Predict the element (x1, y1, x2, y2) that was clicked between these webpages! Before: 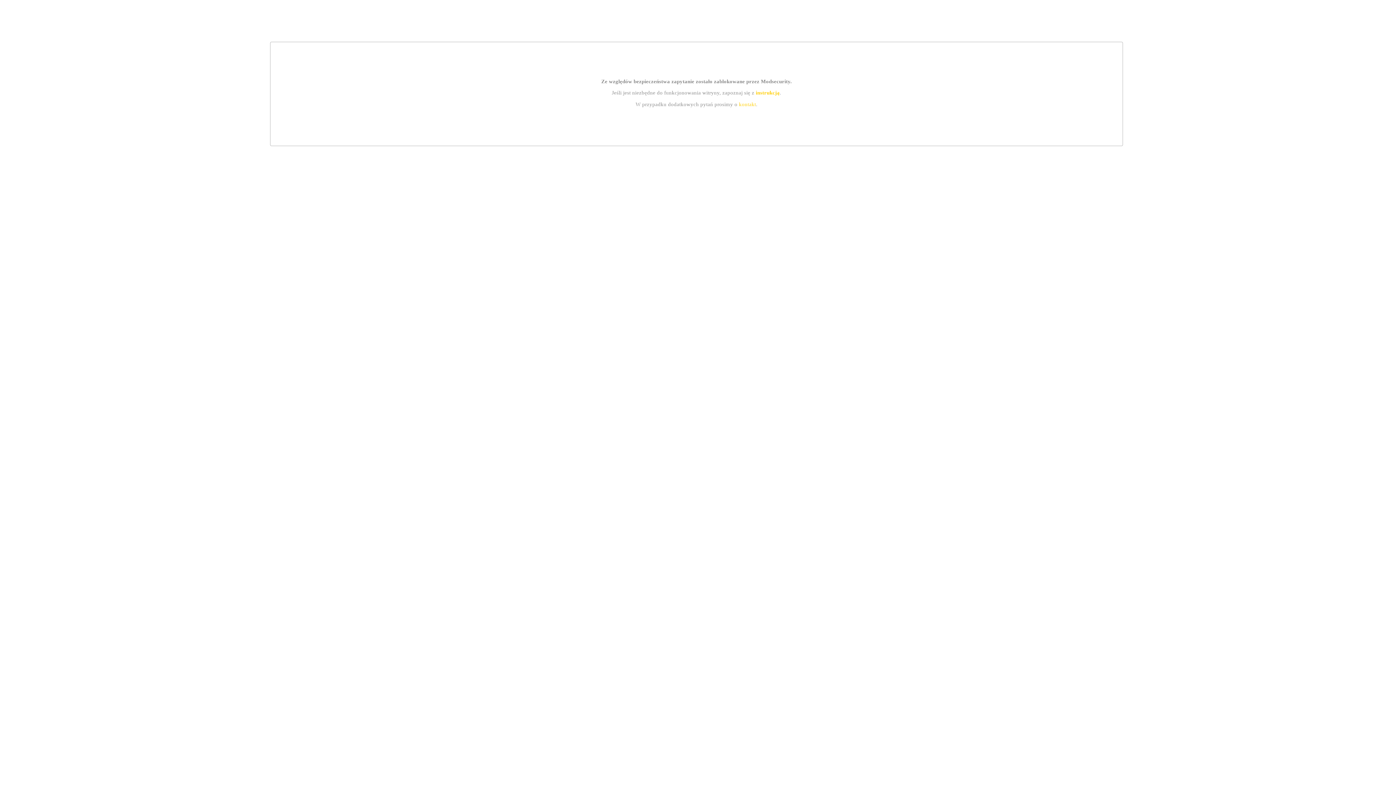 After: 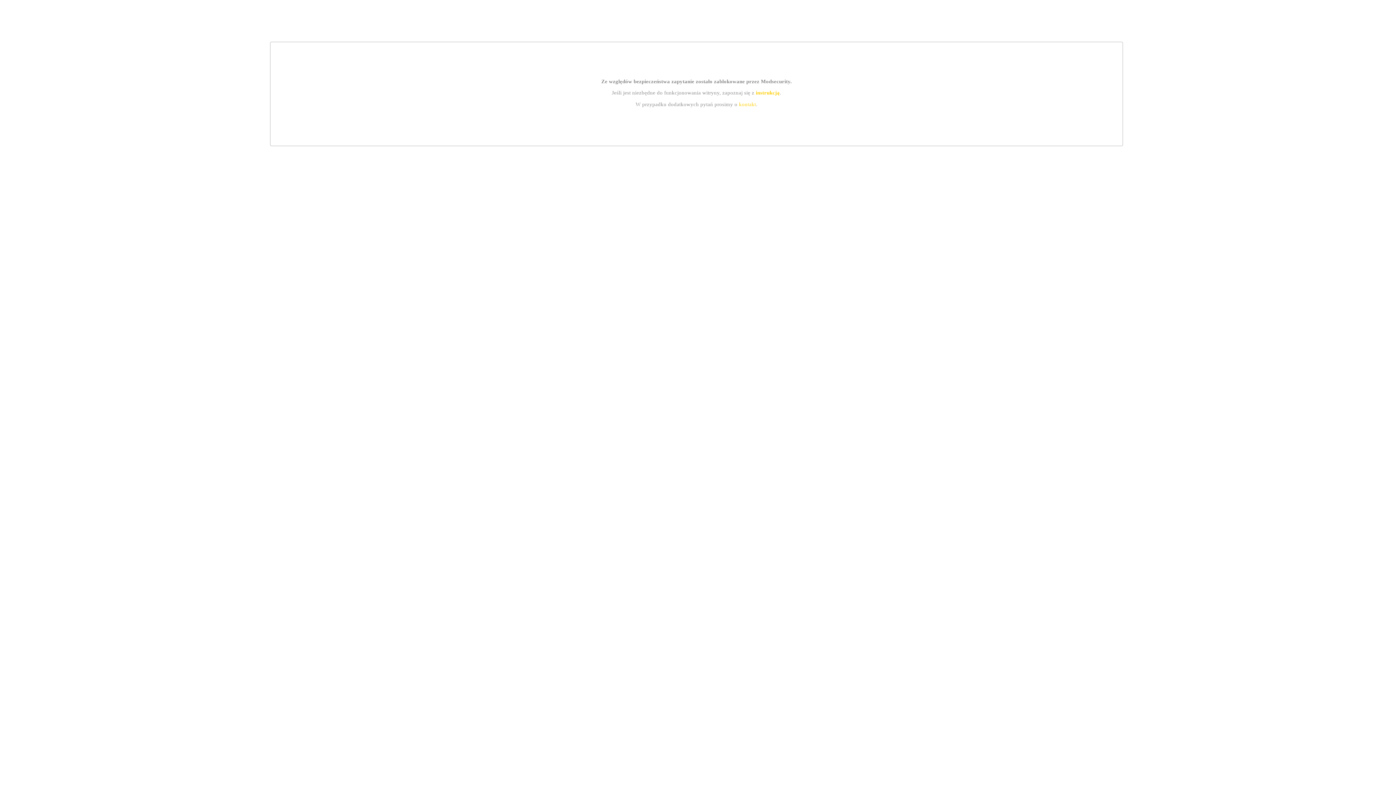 Action: bbox: (739, 101, 756, 107) label: kontakt